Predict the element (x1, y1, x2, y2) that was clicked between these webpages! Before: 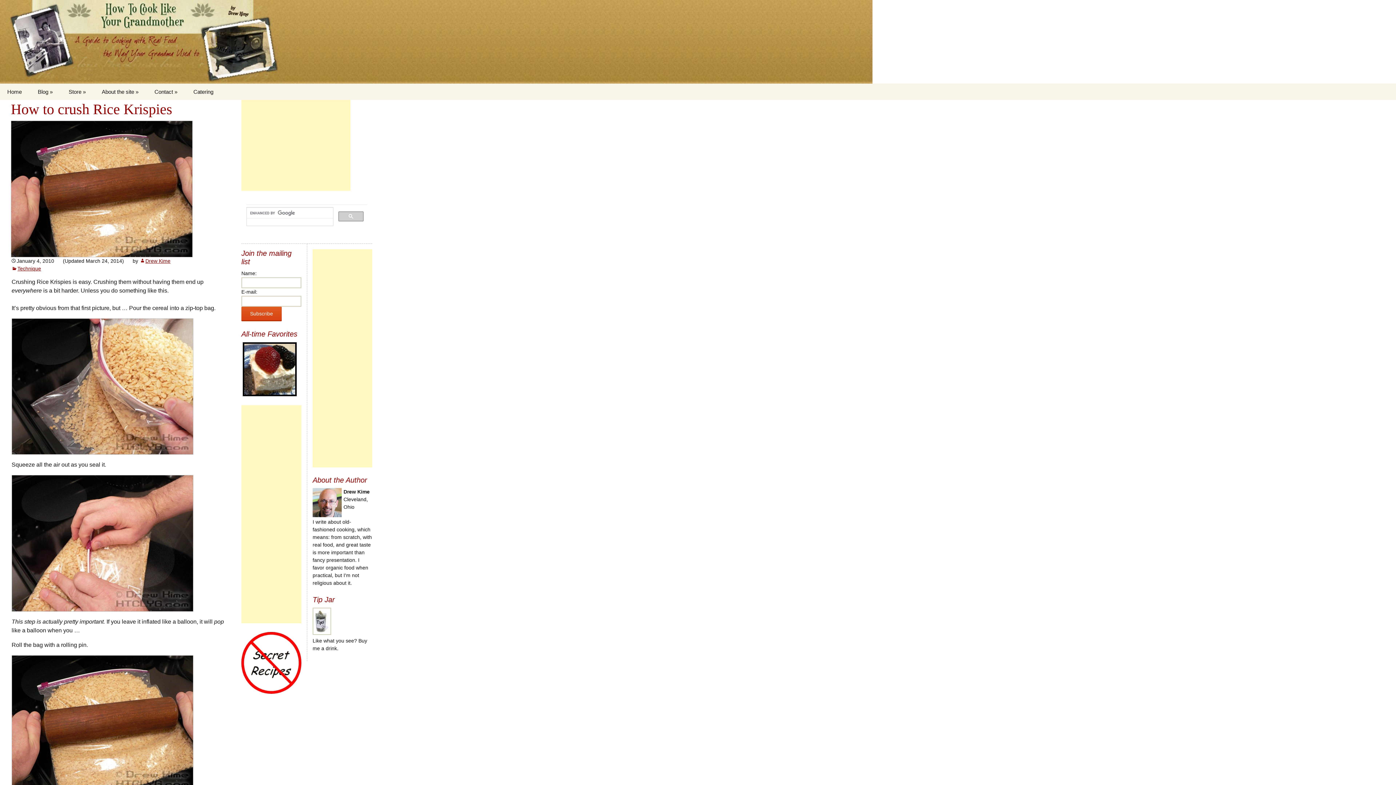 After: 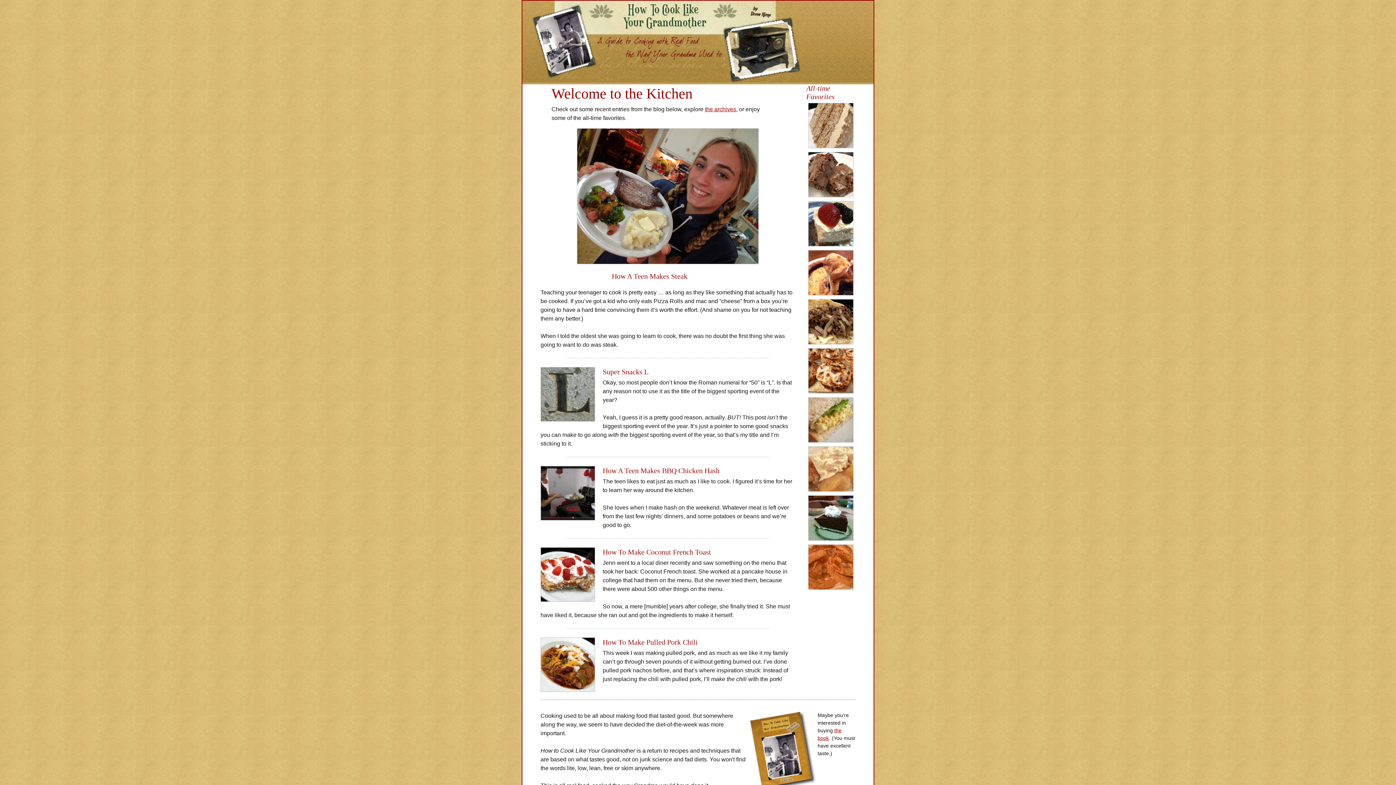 Action: label: Home bbox: (0, 83, 29, 100)